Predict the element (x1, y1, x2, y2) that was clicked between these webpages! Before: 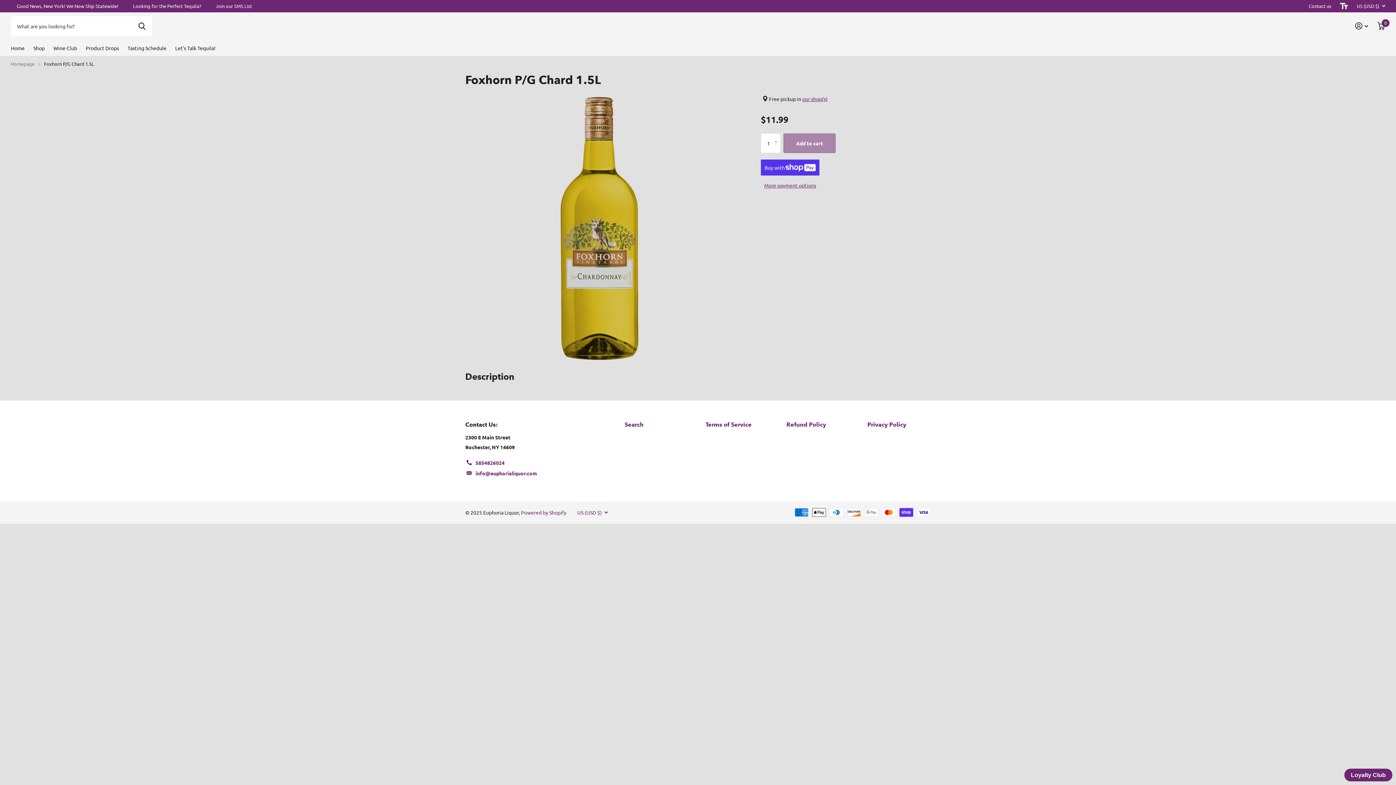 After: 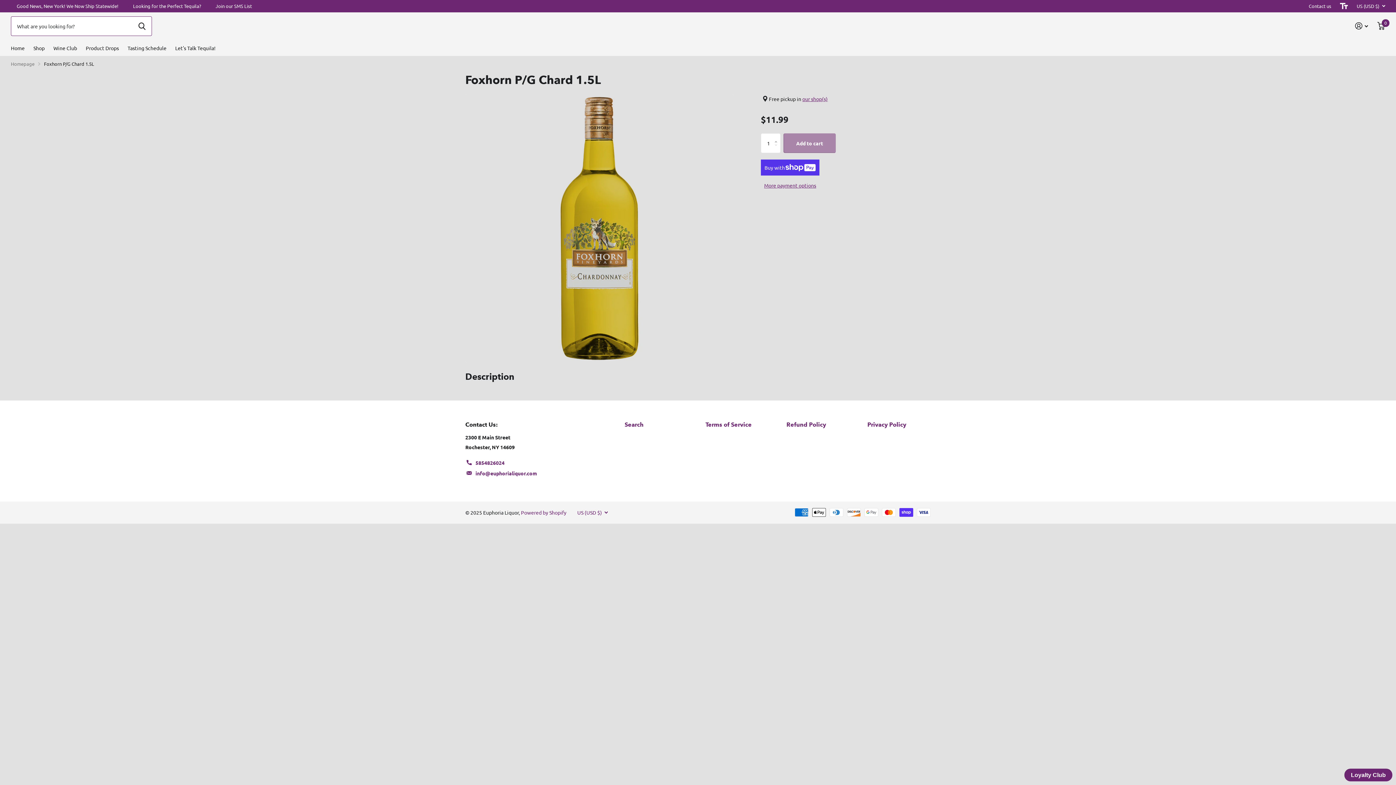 Action: label: Zoeken bbox: (132, 16, 152, 36)